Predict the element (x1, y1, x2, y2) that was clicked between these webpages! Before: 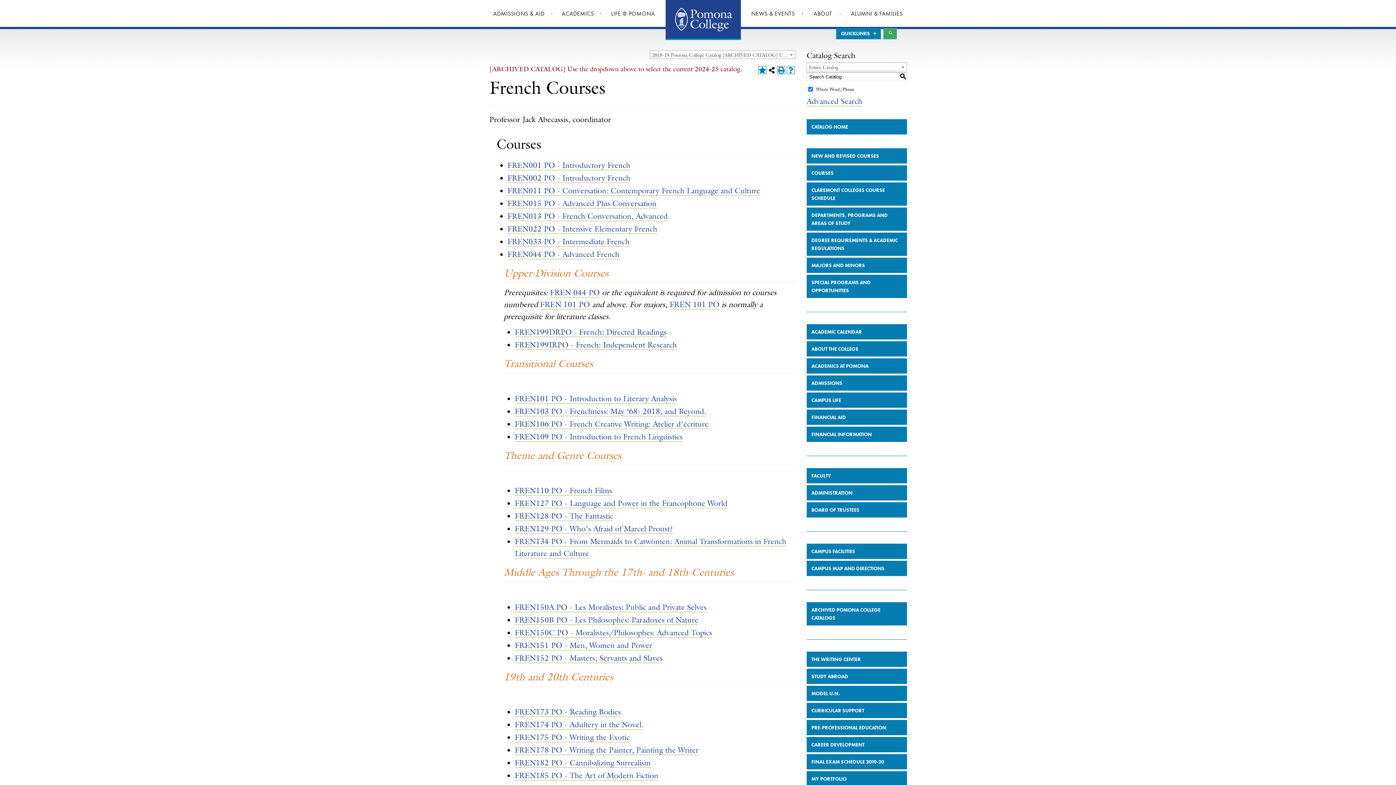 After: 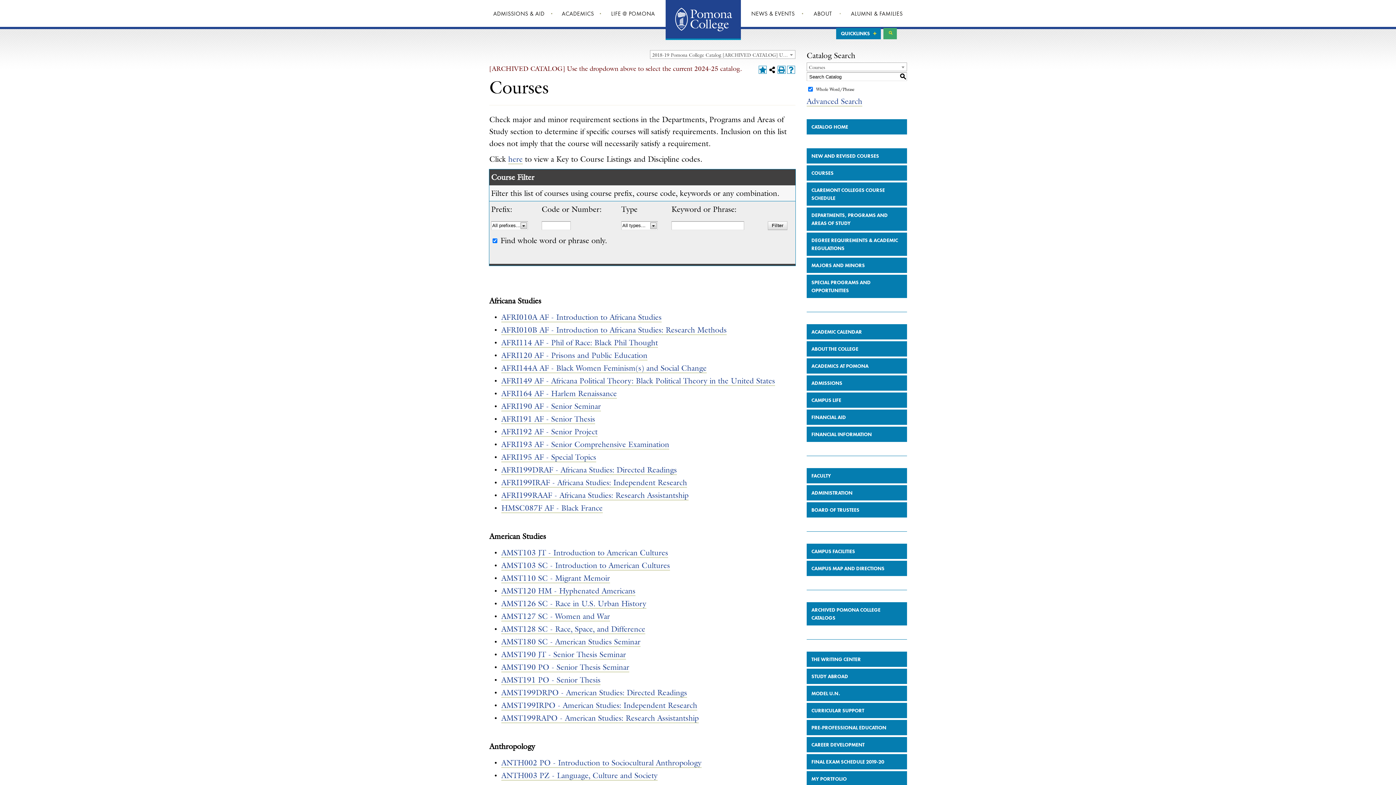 Action: label: COURSES bbox: (806, 165, 907, 180)